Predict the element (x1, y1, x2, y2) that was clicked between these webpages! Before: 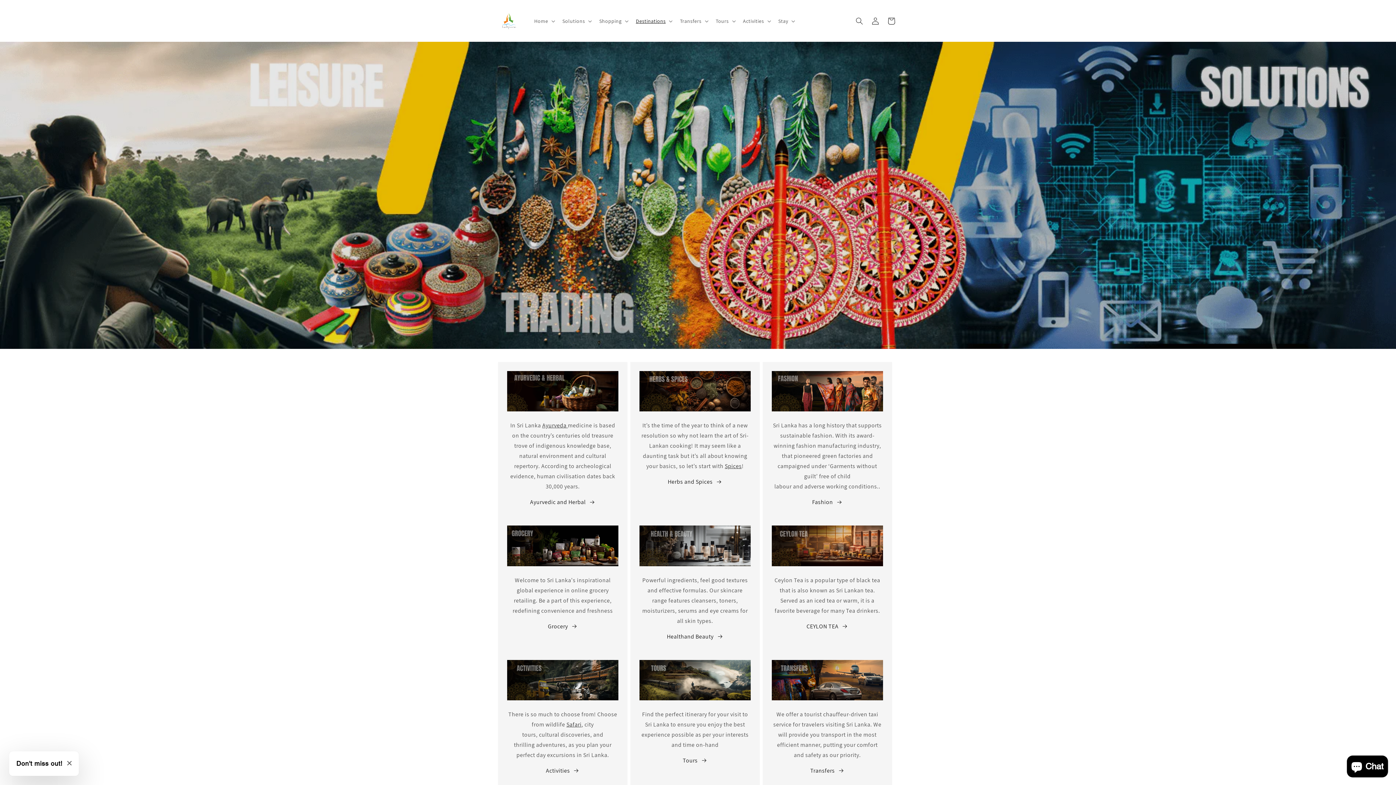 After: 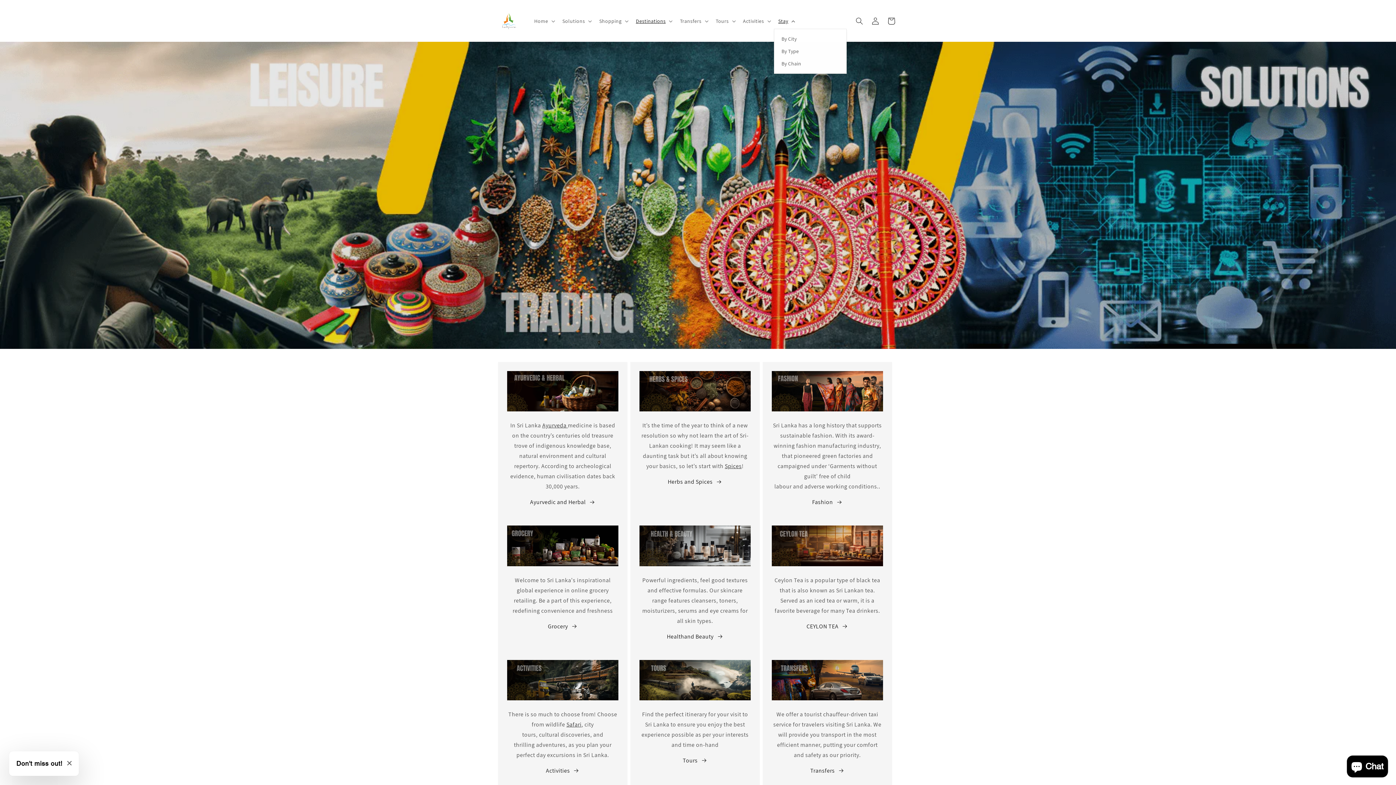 Action: label: Stay bbox: (774, 13, 798, 28)